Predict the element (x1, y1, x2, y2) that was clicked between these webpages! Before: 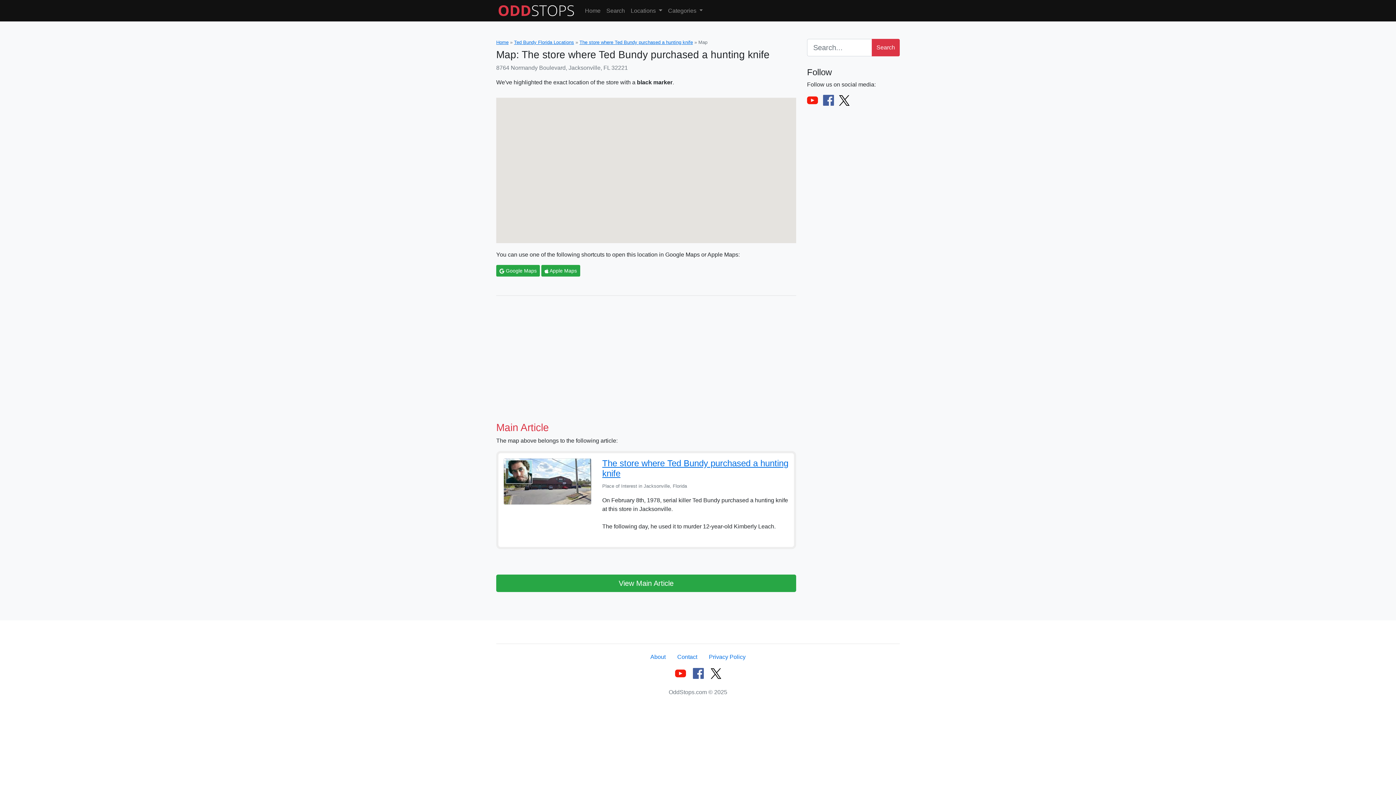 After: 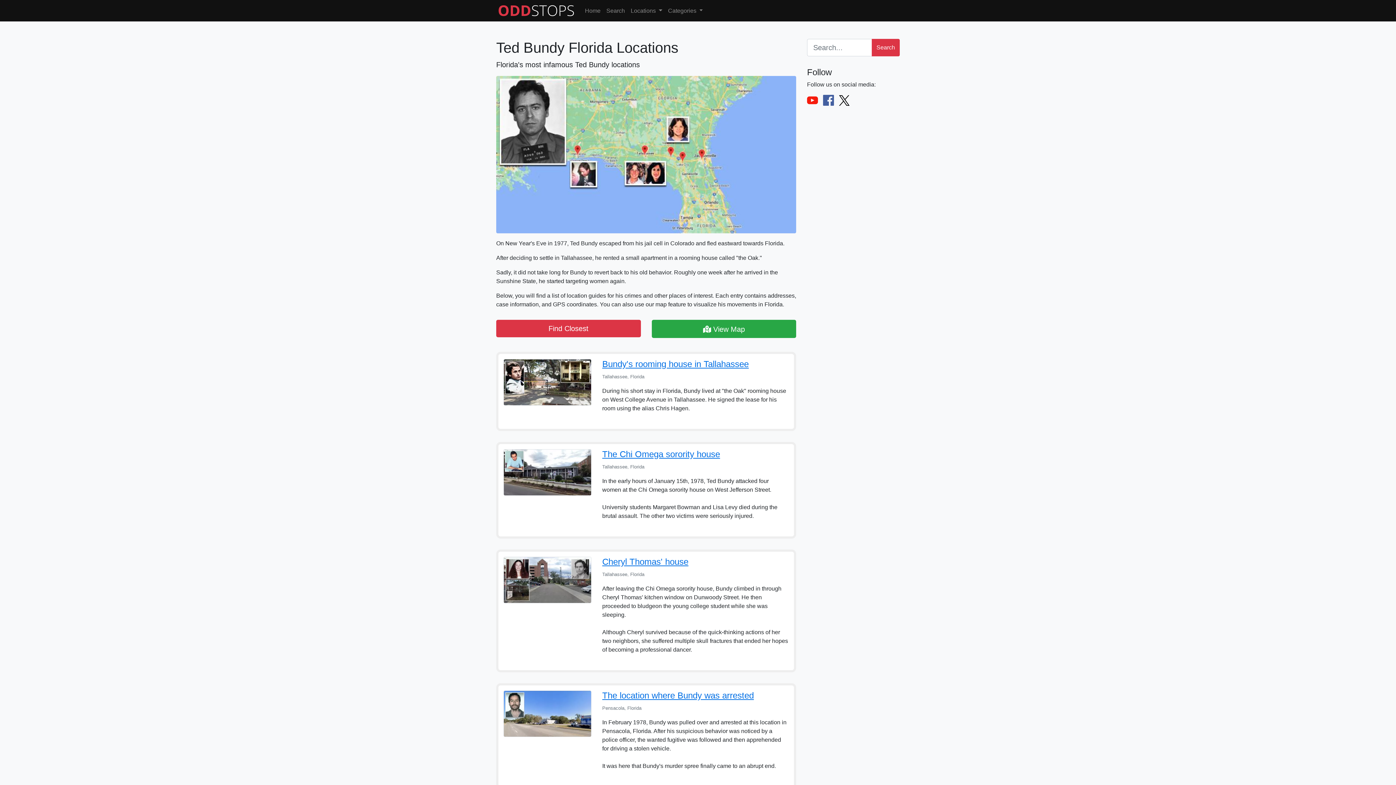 Action: label: Ted Bundy Florida Locations bbox: (514, 39, 574, 45)